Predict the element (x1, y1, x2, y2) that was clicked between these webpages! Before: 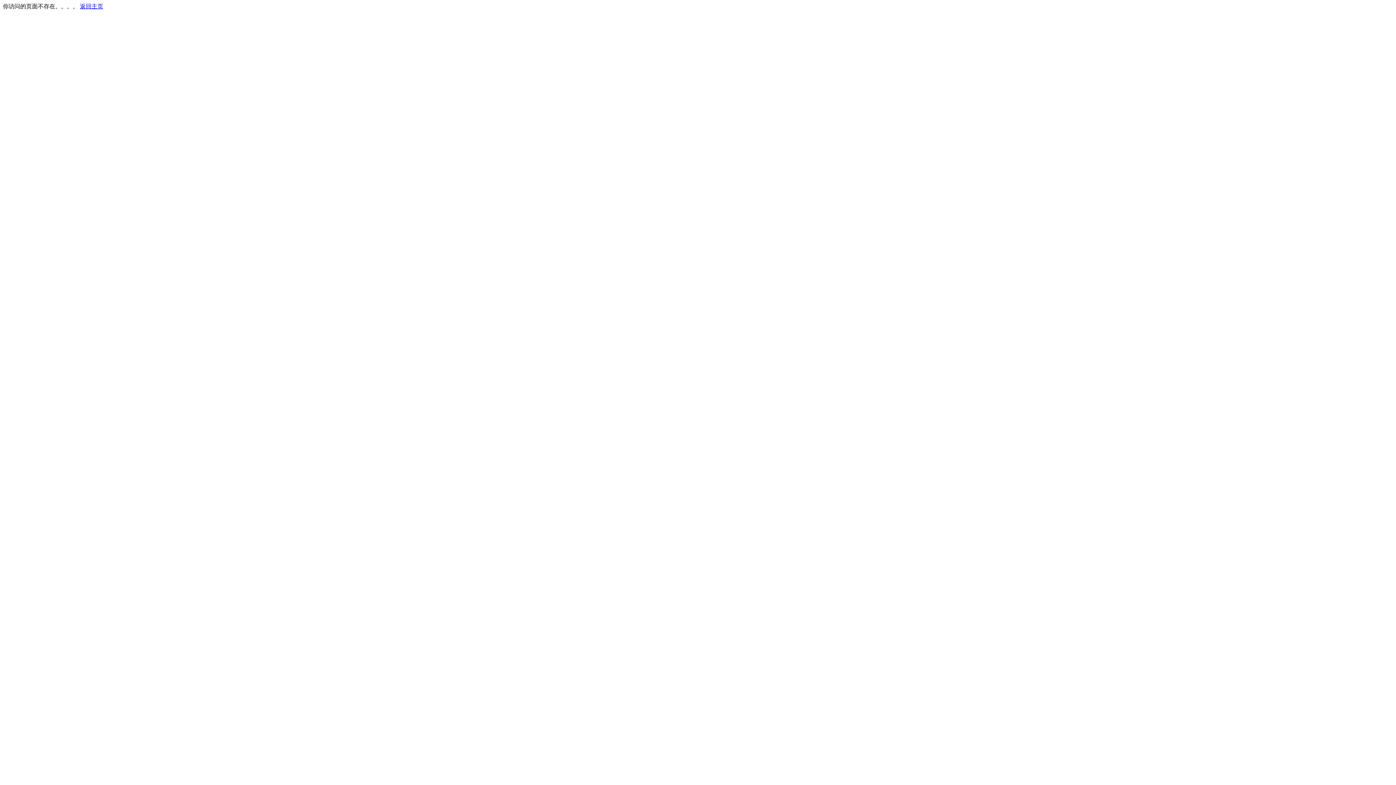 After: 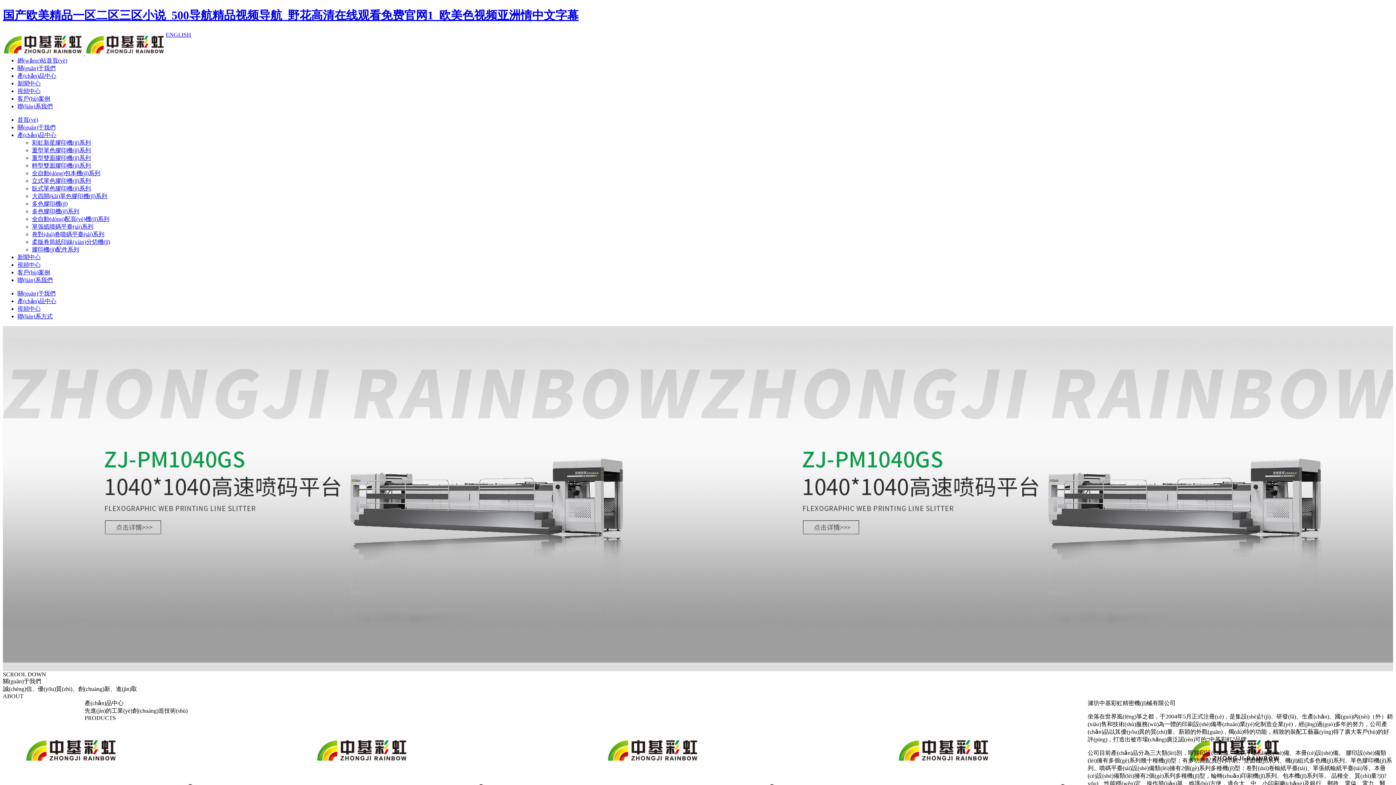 Action: bbox: (80, 3, 103, 9) label: 返回主页